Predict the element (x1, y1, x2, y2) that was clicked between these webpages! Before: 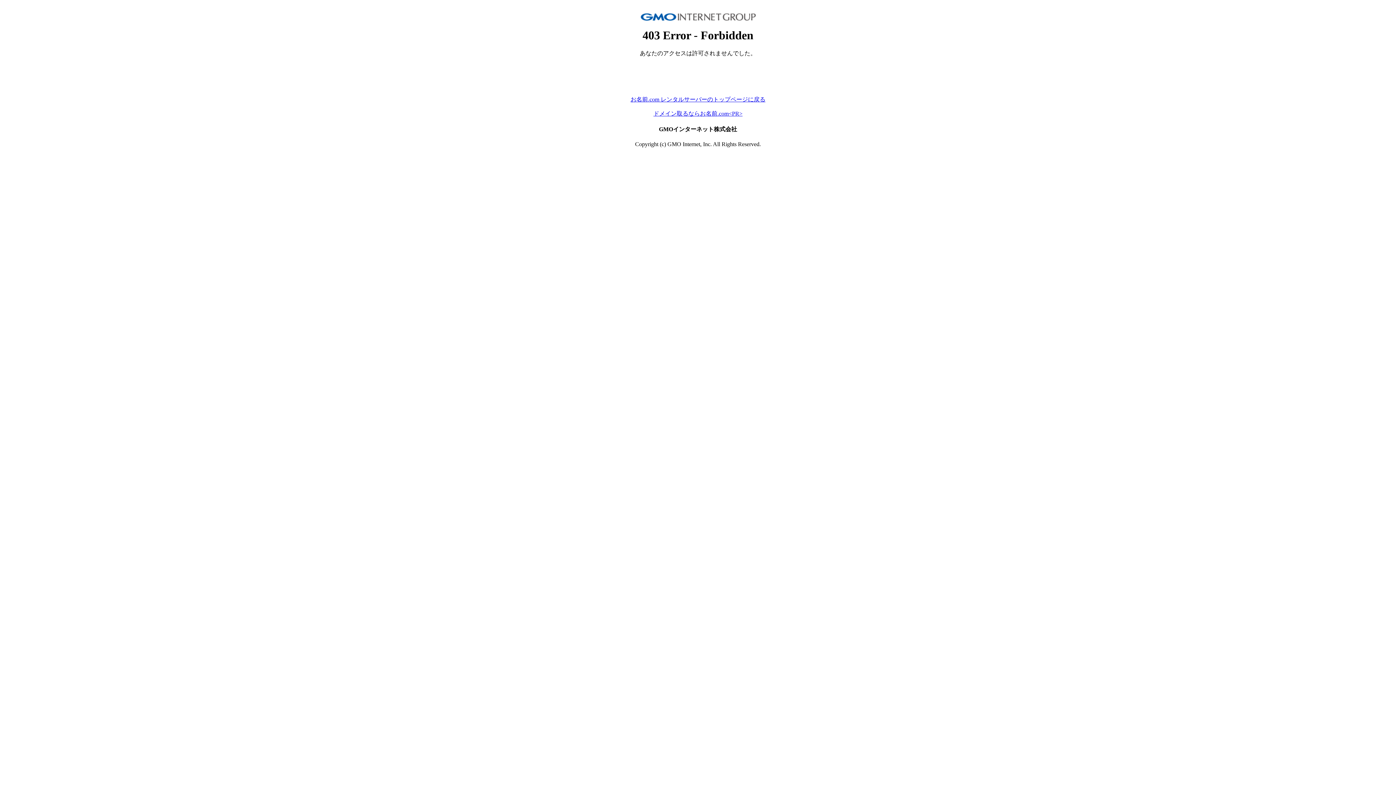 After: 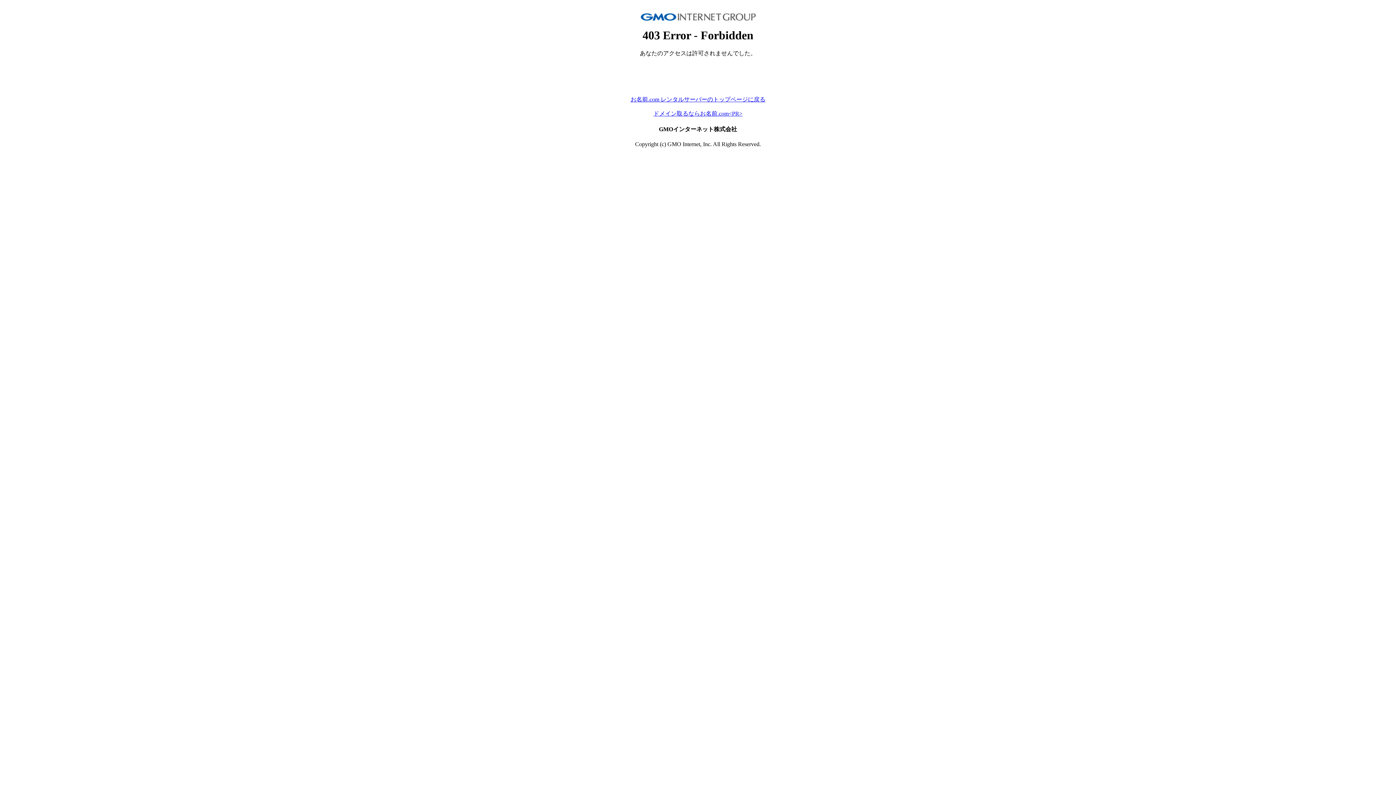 Action: label: ドメイン取るならお名前.com<PR> bbox: (653, 110, 742, 116)